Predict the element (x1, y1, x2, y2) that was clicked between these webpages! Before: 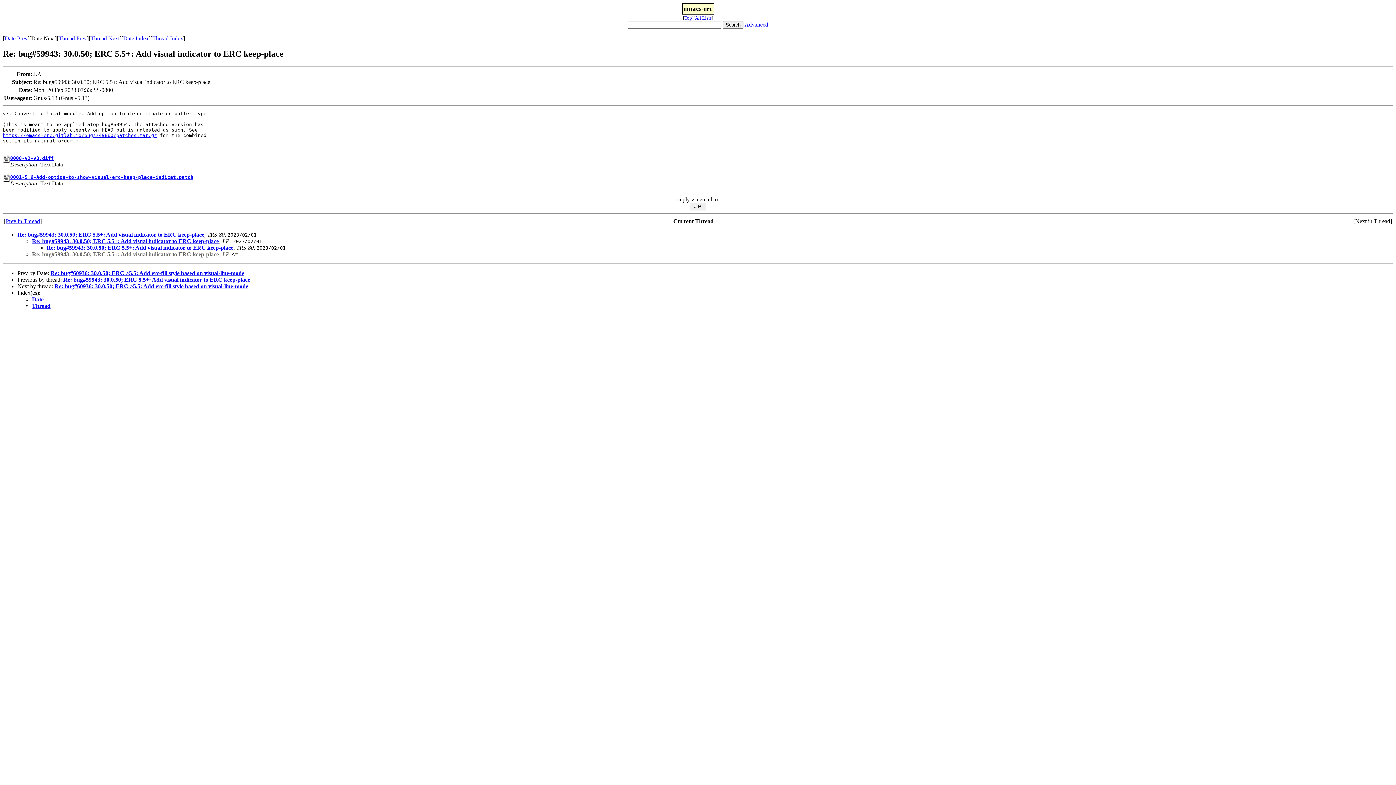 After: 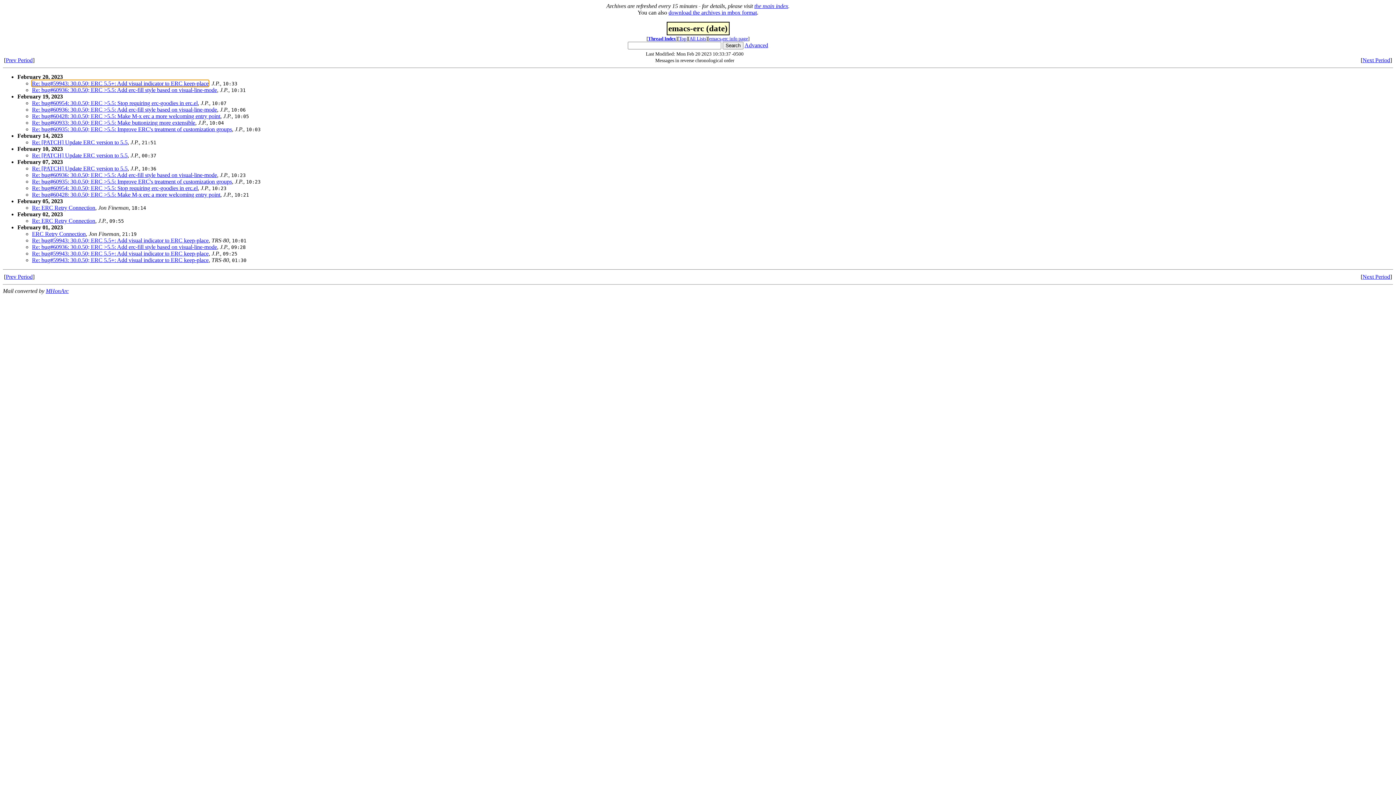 Action: label: Date Index bbox: (123, 35, 148, 41)